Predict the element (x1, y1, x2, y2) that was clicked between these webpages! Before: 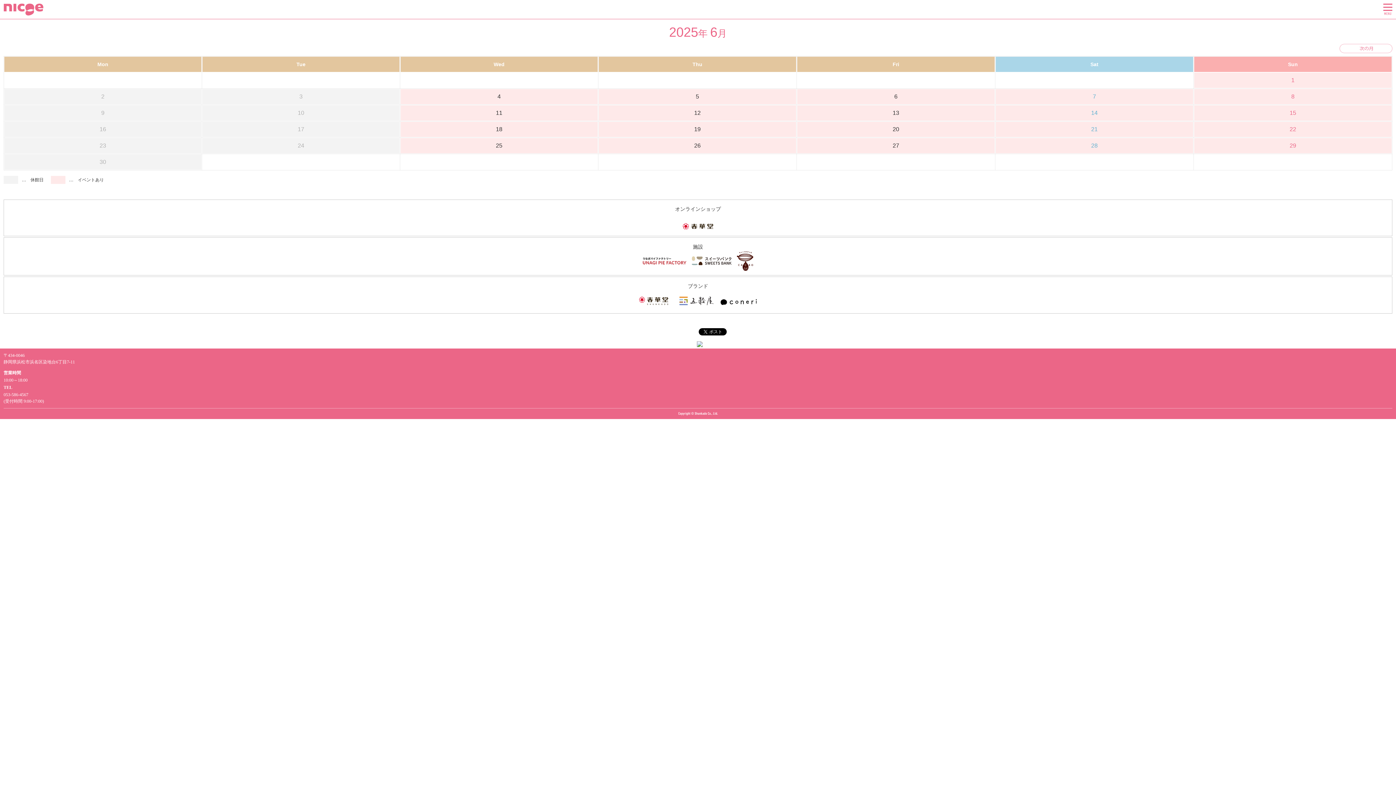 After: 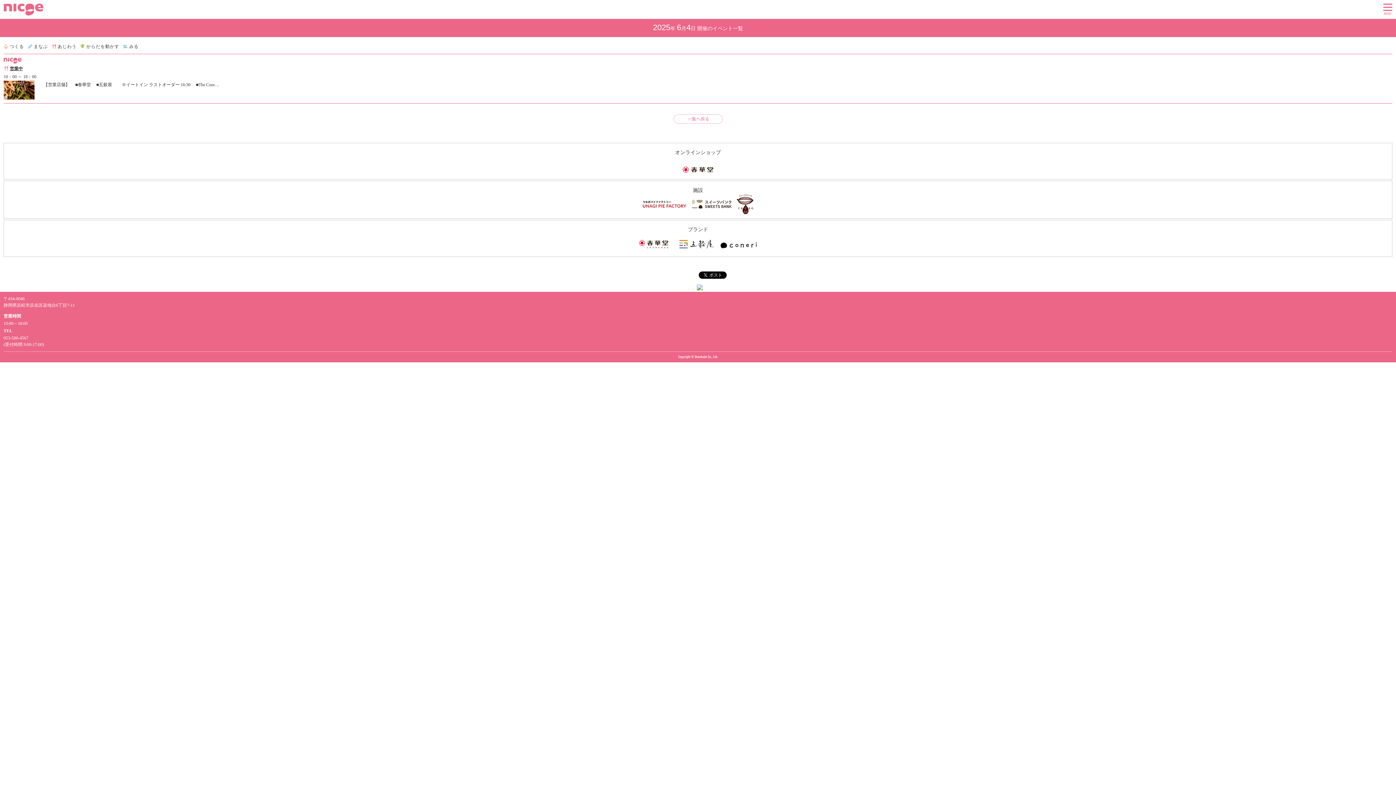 Action: bbox: (400, 89, 597, 104) label: 4